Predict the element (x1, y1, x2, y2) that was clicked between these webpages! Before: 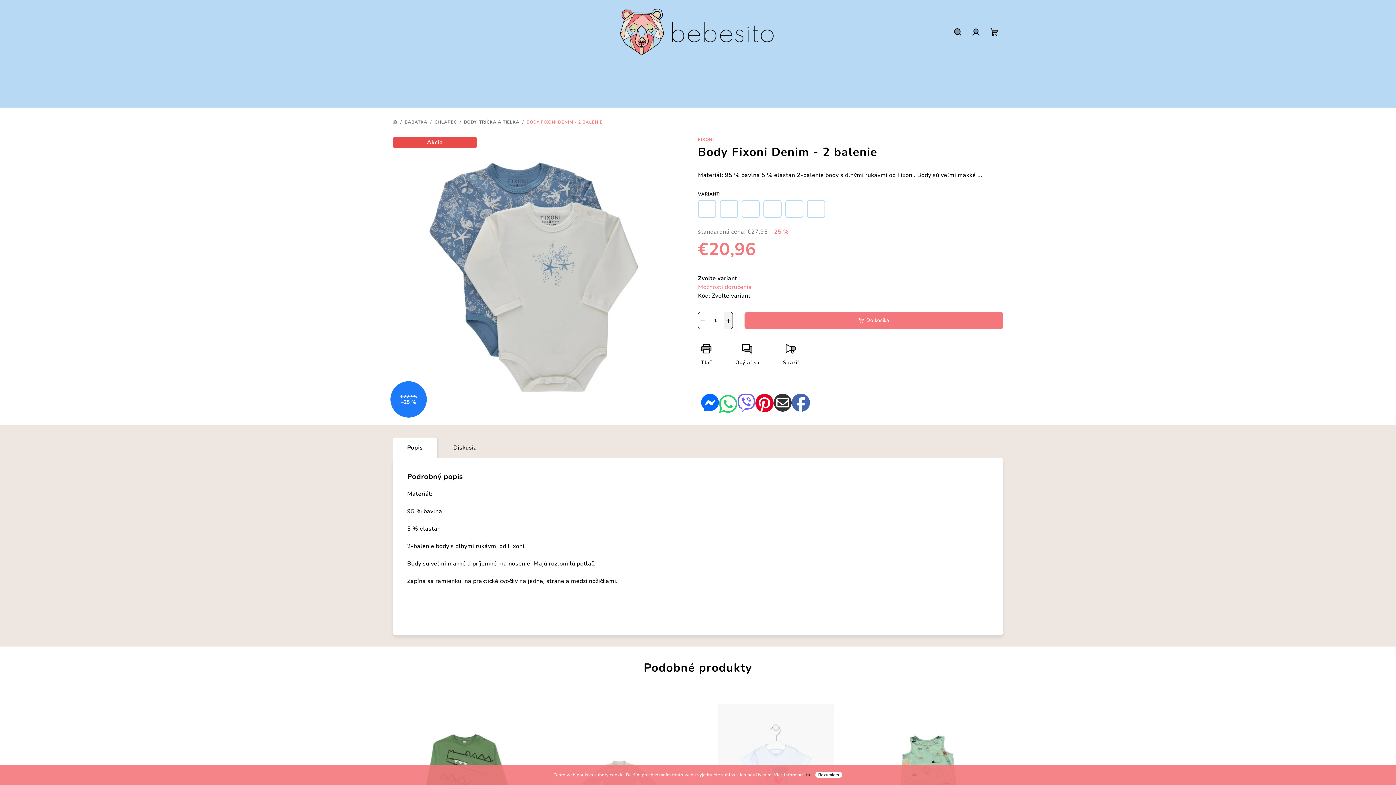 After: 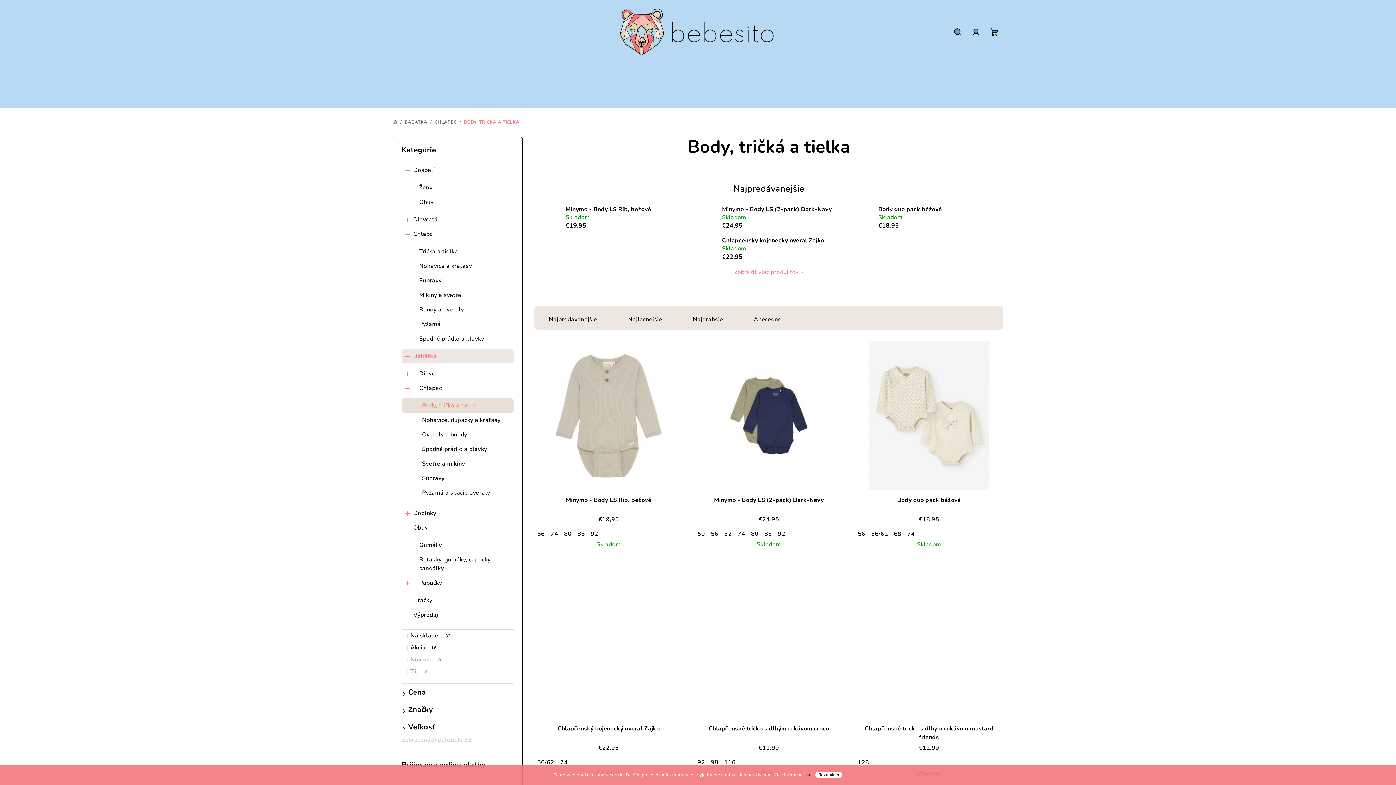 Action: label: BODY, TRIČKÁ A TIELKA bbox: (464, 119, 519, 125)